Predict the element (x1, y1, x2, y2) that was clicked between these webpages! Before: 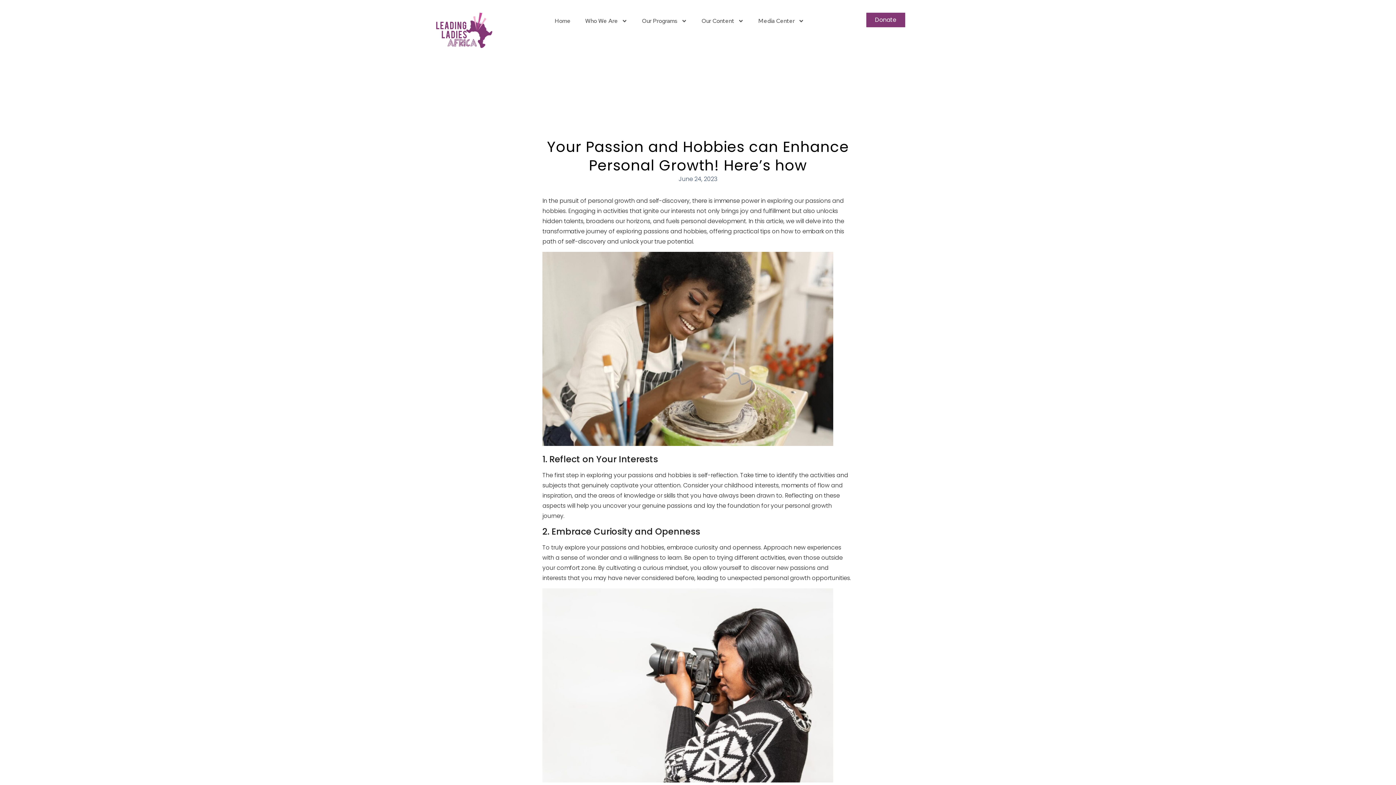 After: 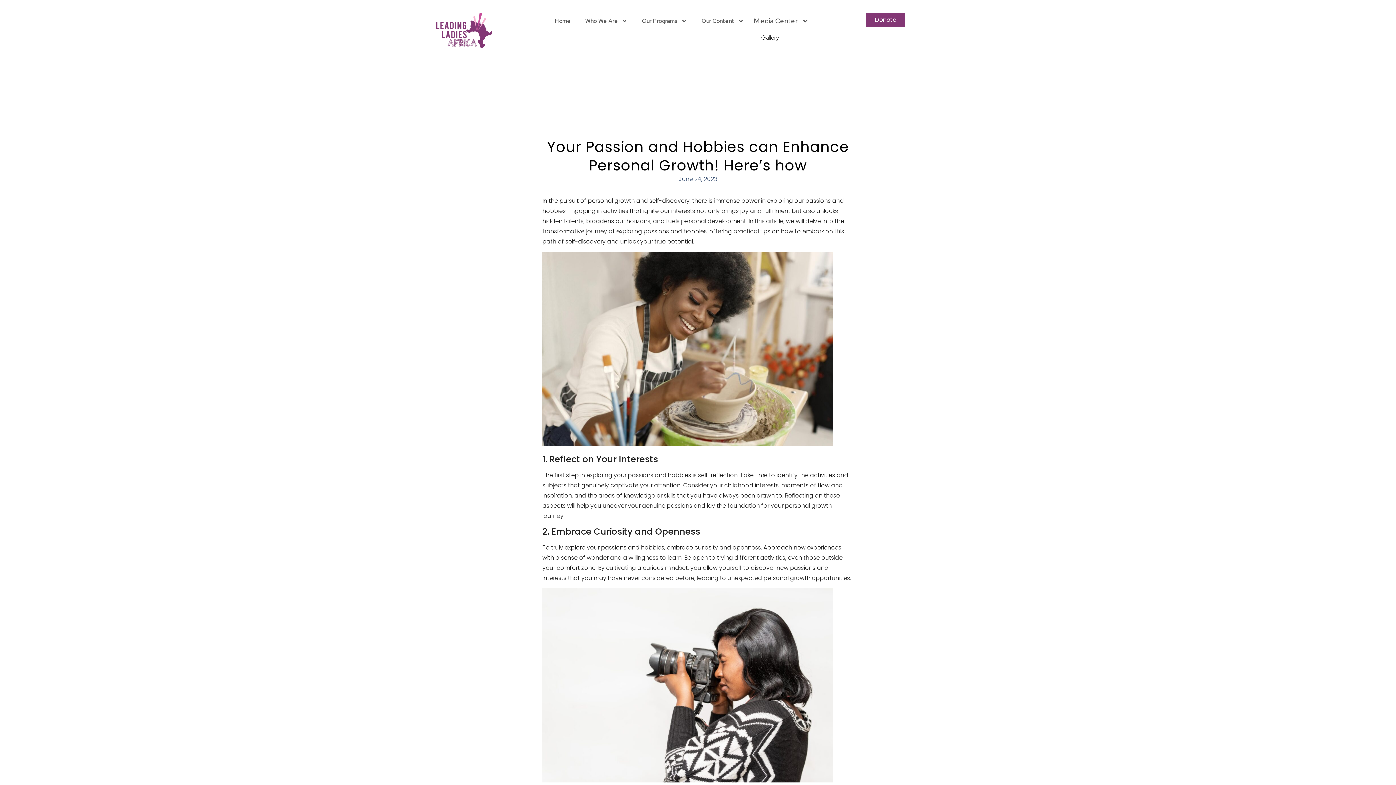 Action: bbox: (751, 12, 811, 29) label: Media Center